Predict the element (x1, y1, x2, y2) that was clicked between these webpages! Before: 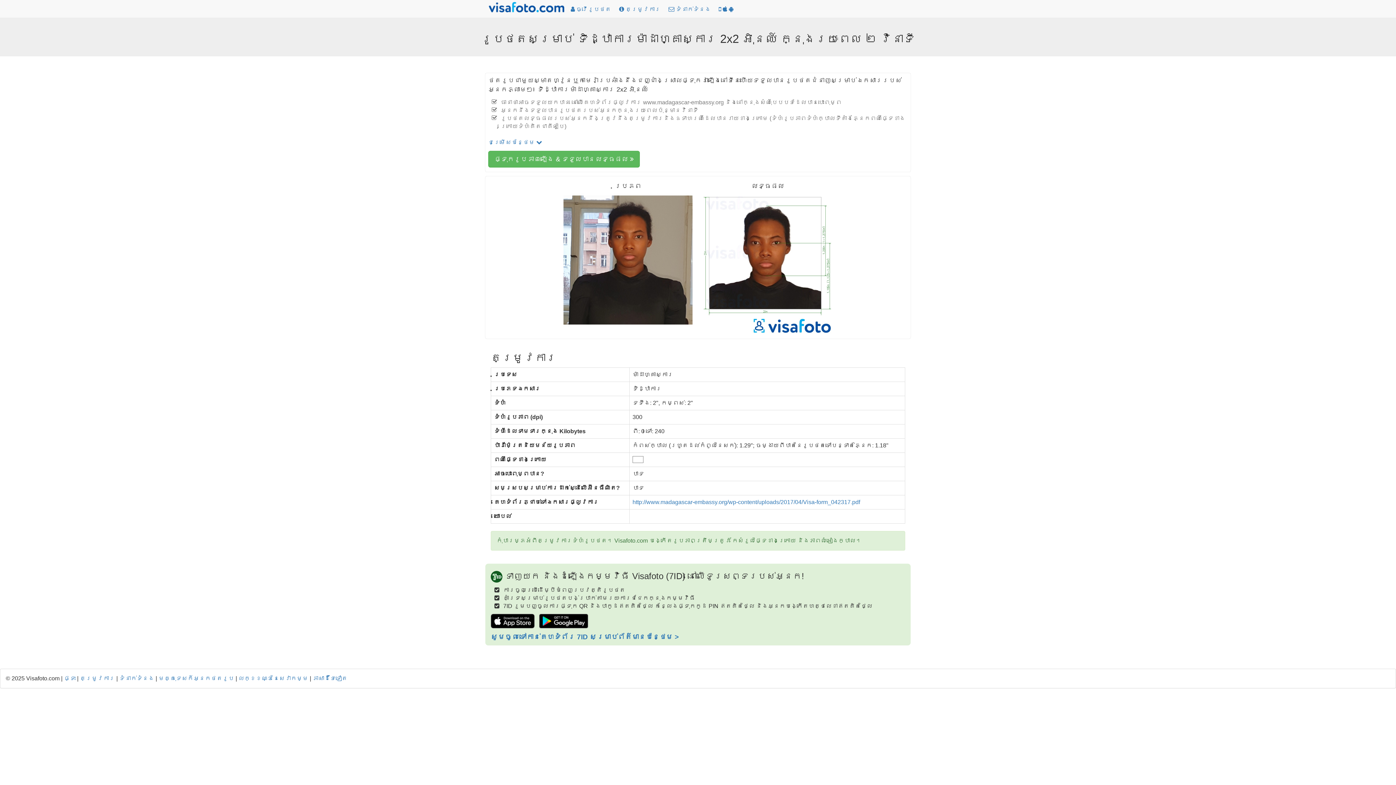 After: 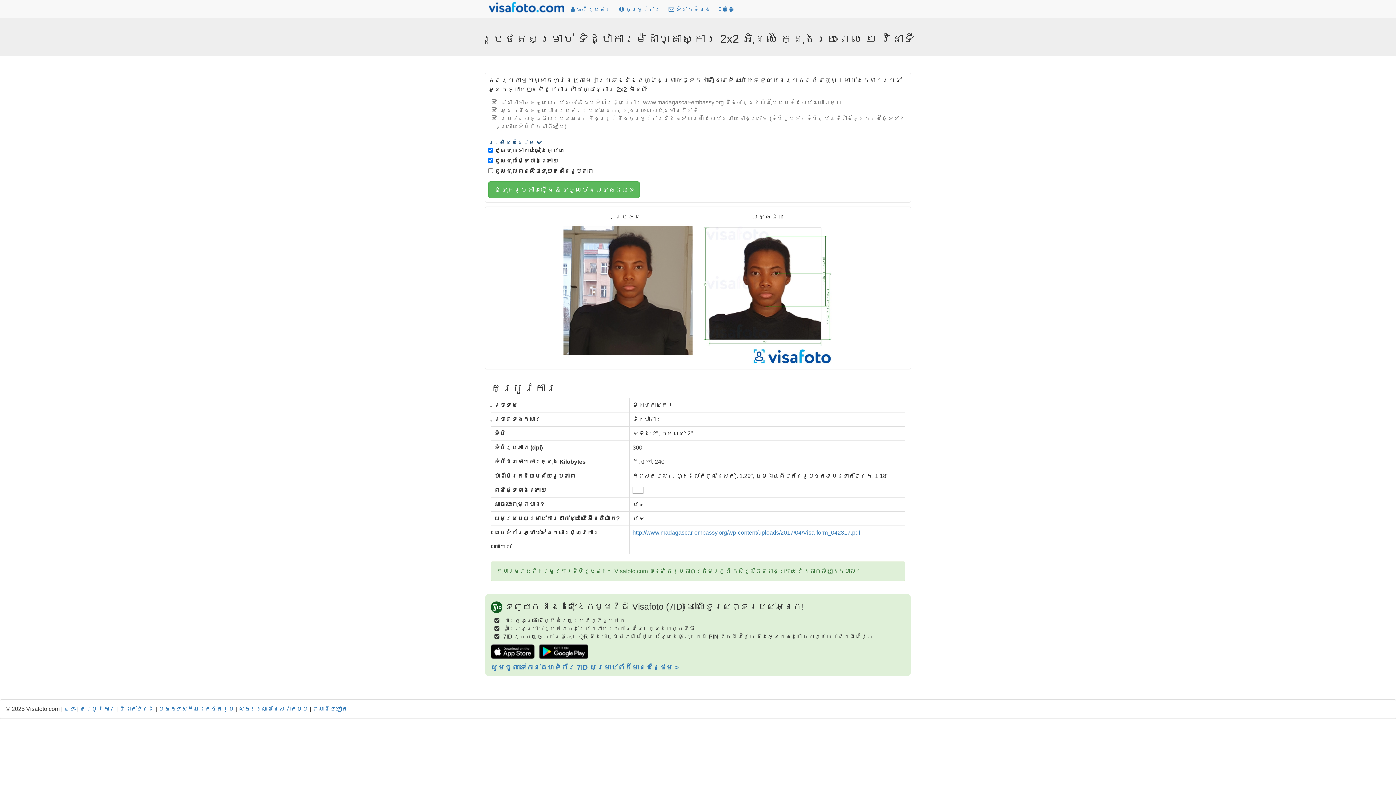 Action: bbox: (488, 139, 542, 145) label: ជម្រើសបន្ថែម 